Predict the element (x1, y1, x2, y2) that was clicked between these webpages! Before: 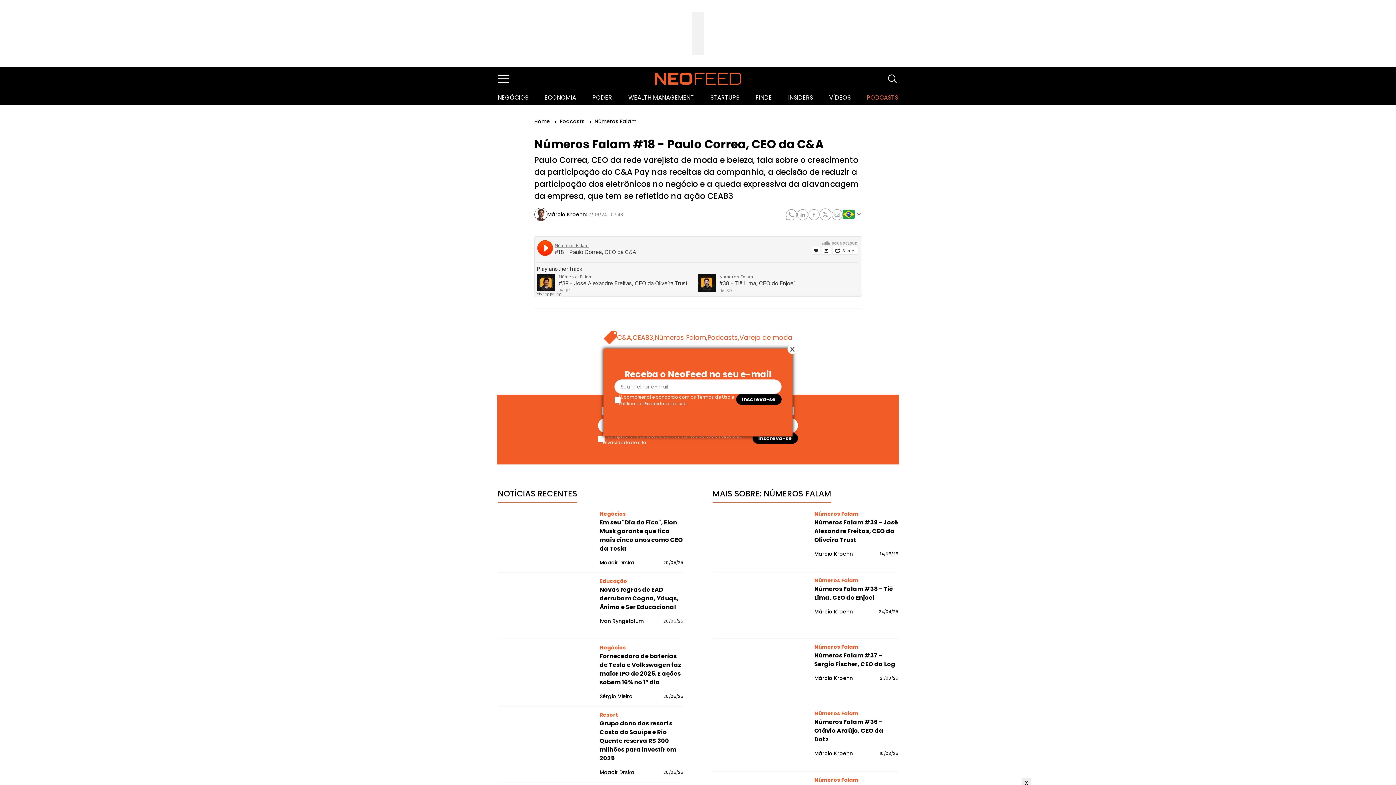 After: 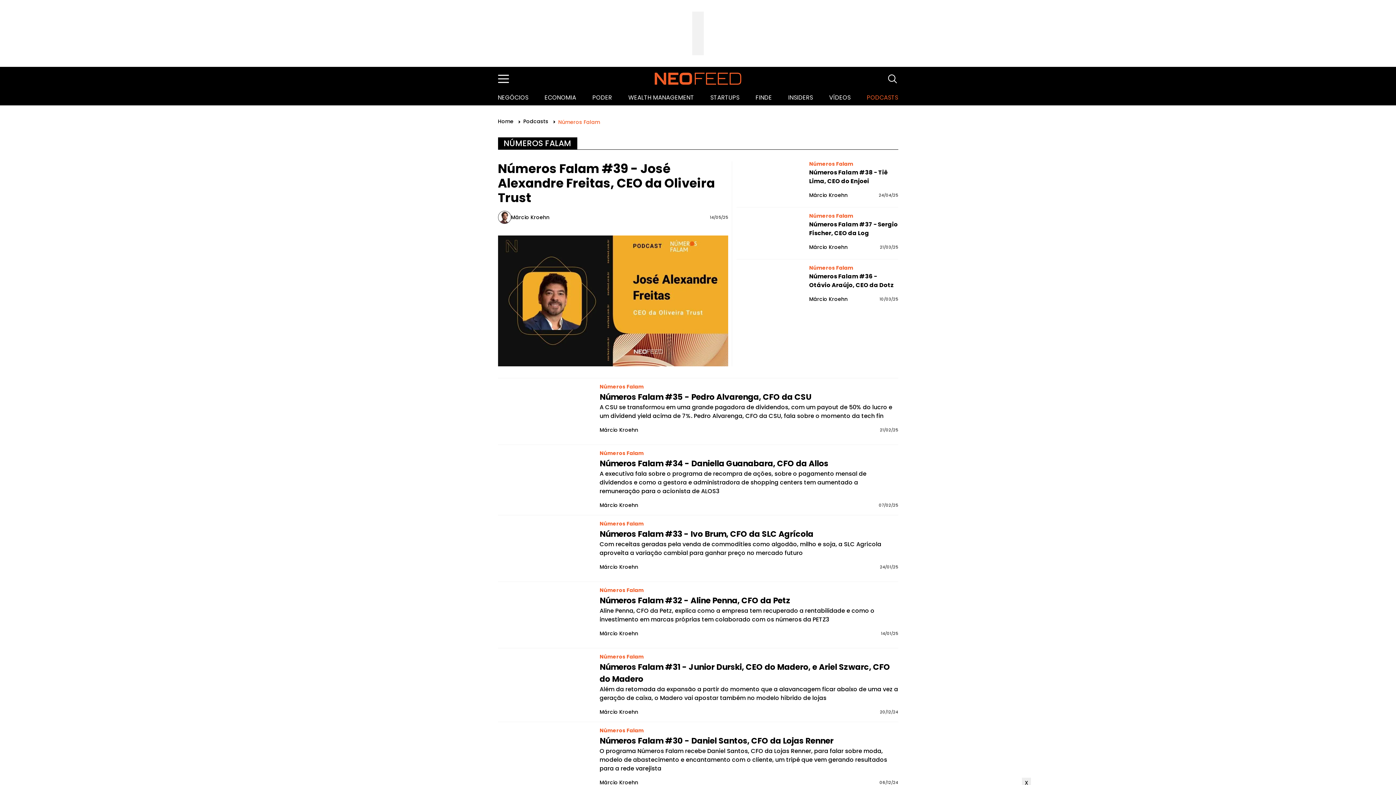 Action: label: Números Falam bbox: (814, 576, 898, 585)